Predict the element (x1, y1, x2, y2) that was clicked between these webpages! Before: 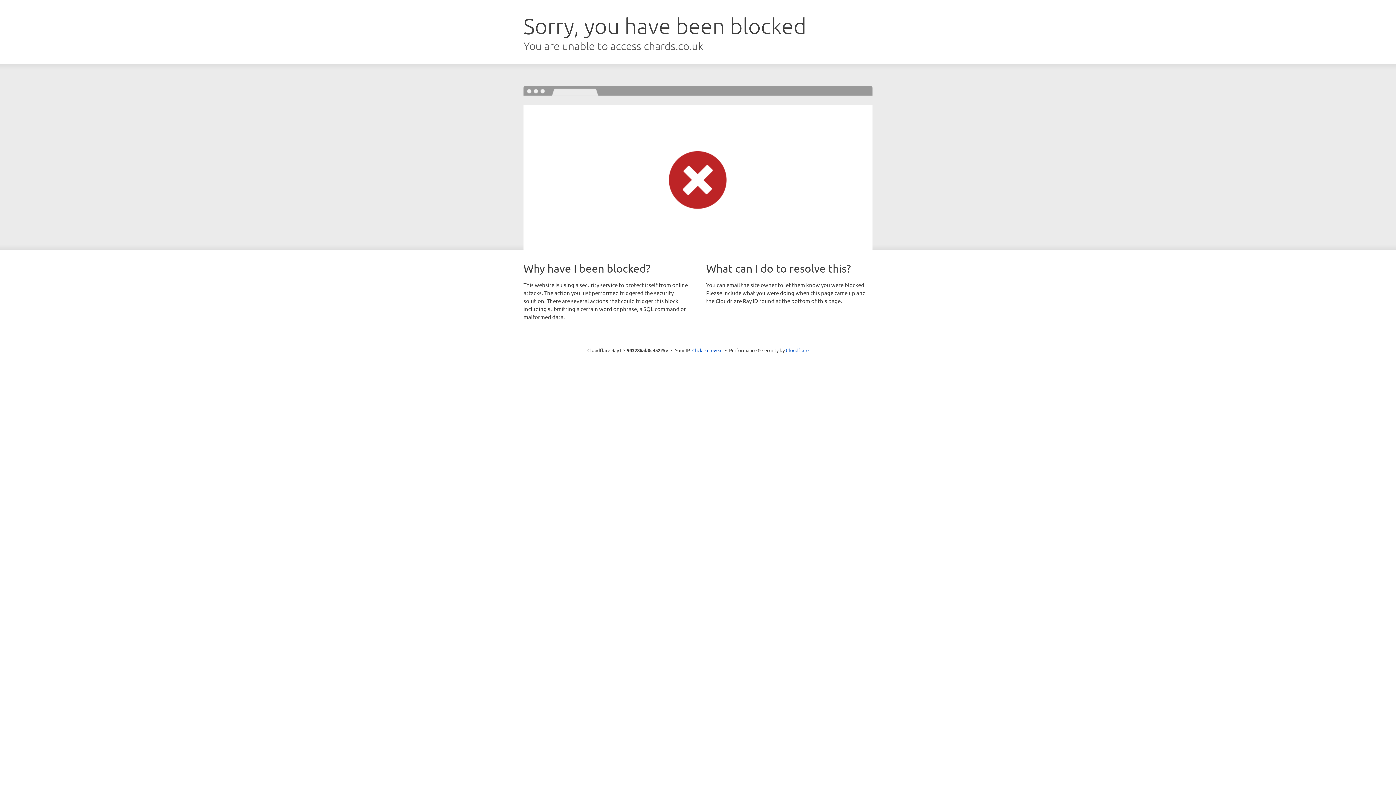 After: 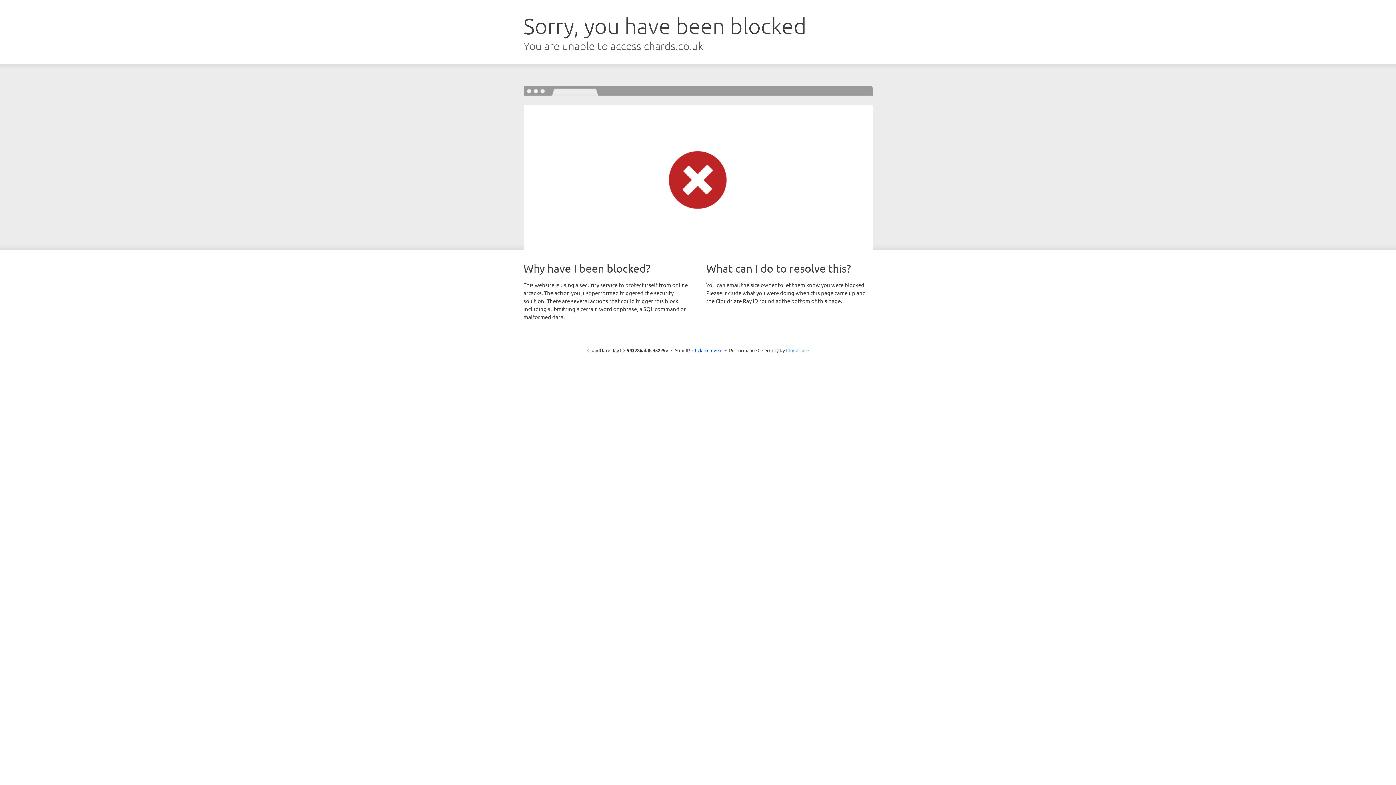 Action: bbox: (786, 347, 808, 353) label: Cloudflare